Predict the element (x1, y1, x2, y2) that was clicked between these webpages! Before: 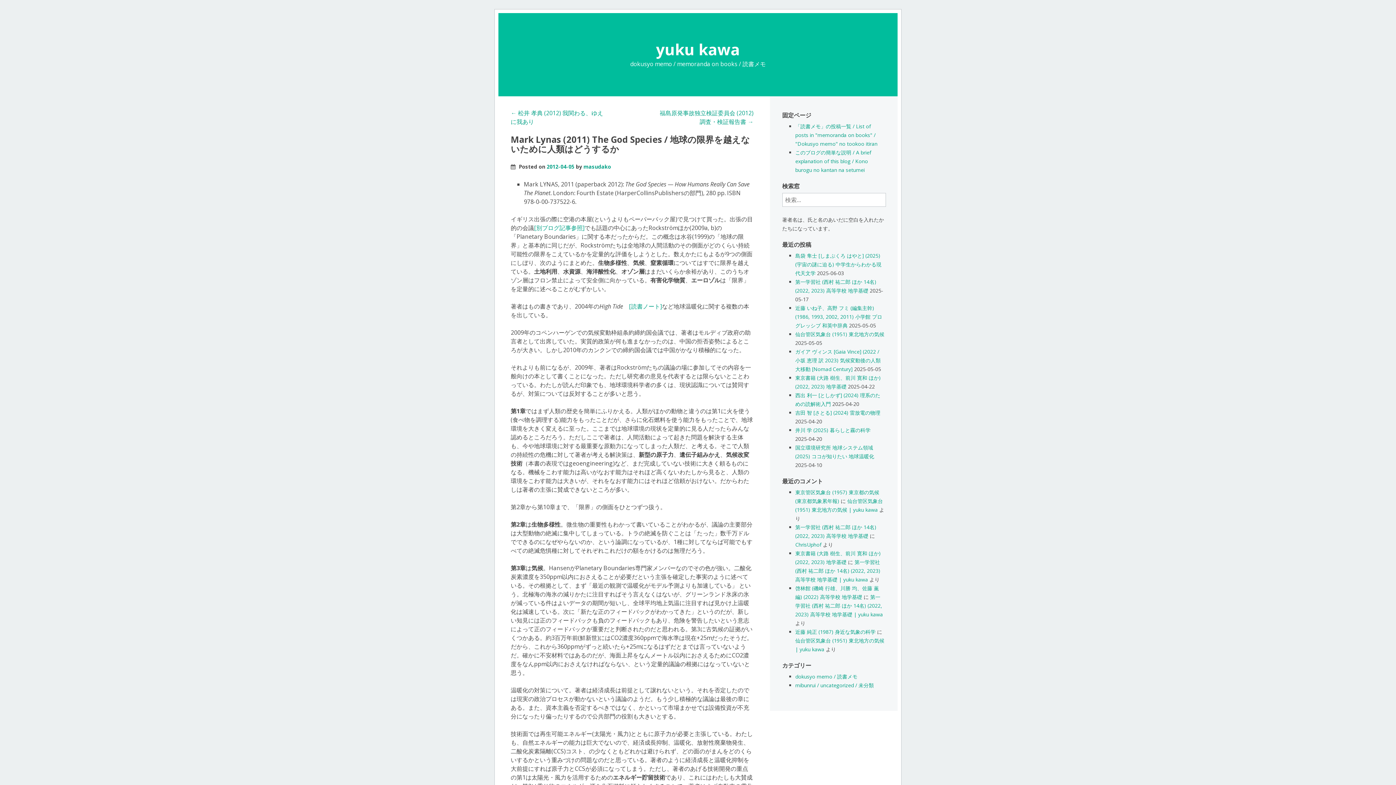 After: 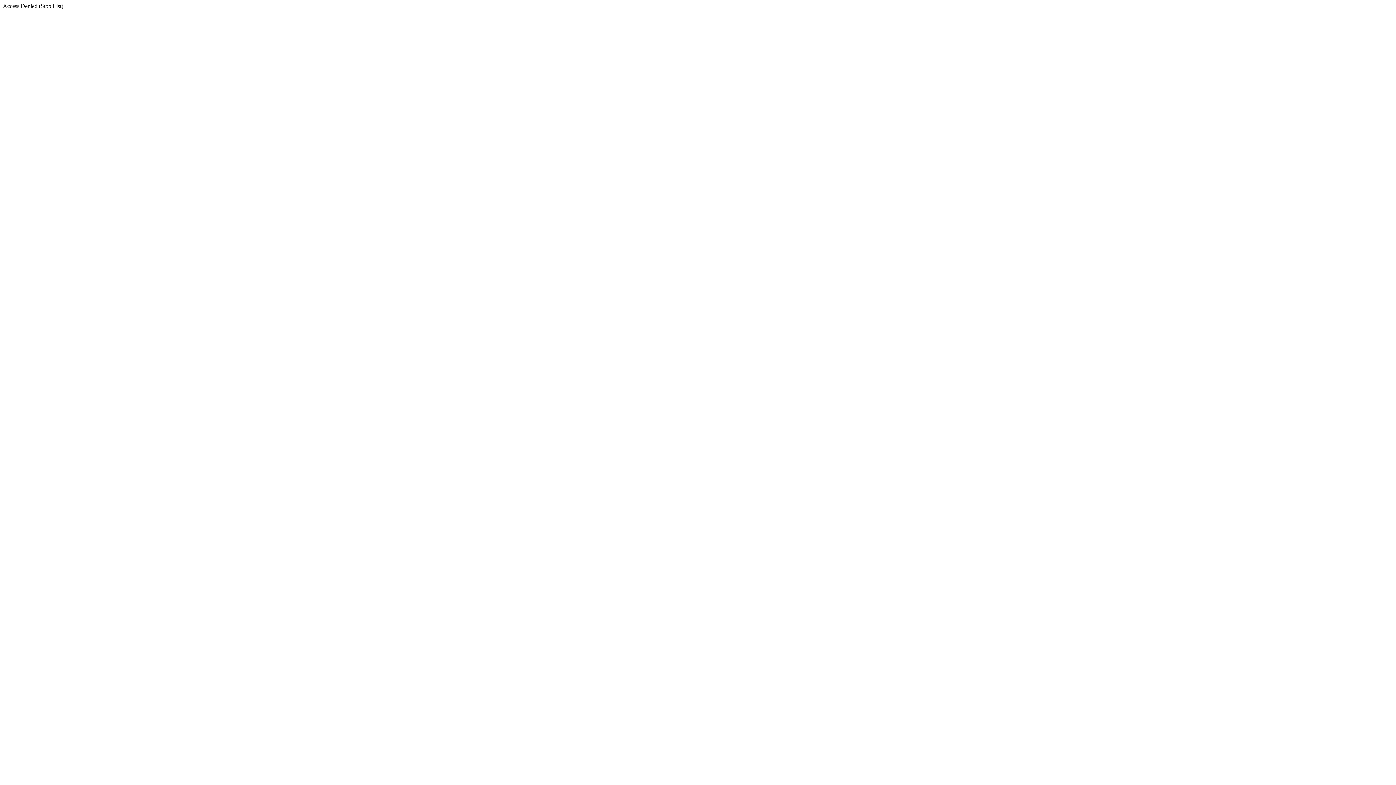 Action: label: ChrisUphof bbox: (795, 541, 821, 548)